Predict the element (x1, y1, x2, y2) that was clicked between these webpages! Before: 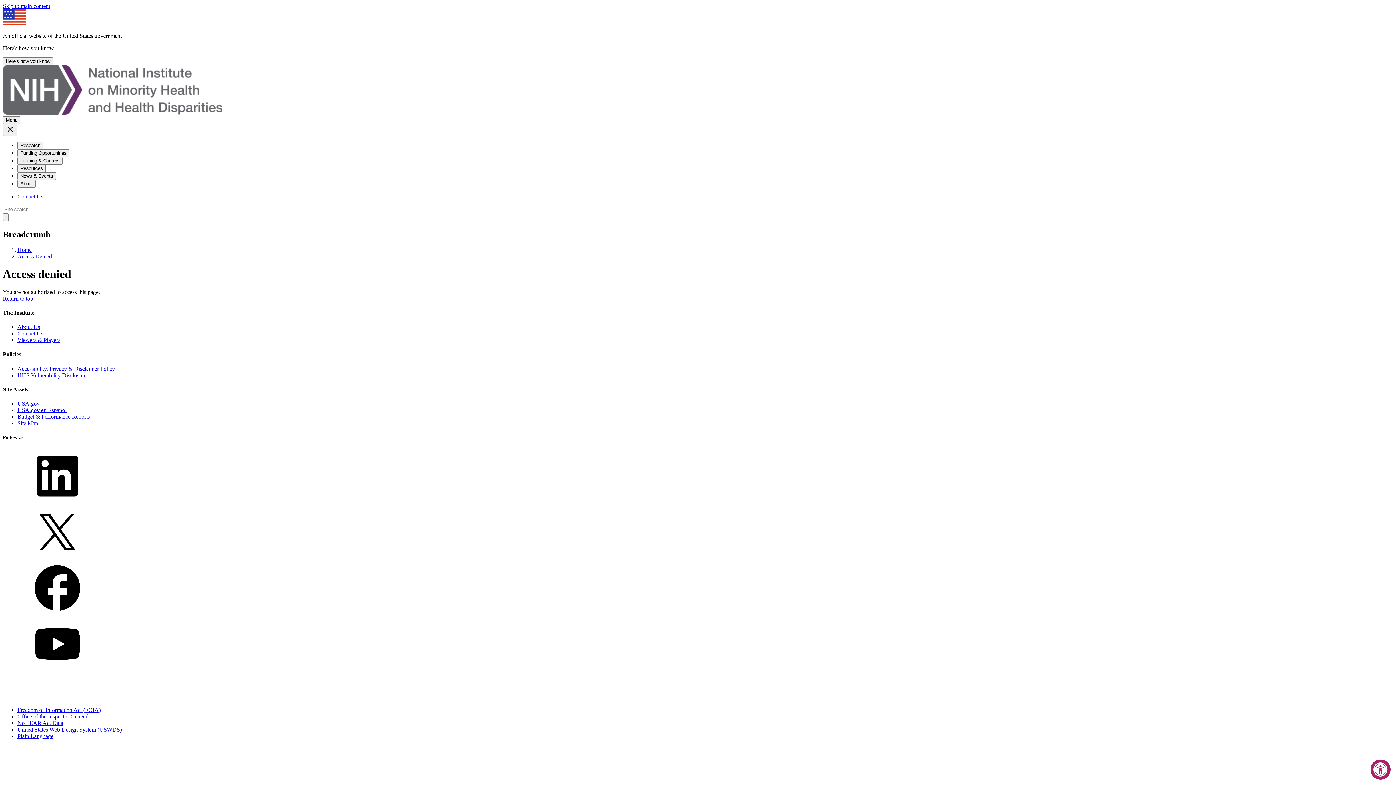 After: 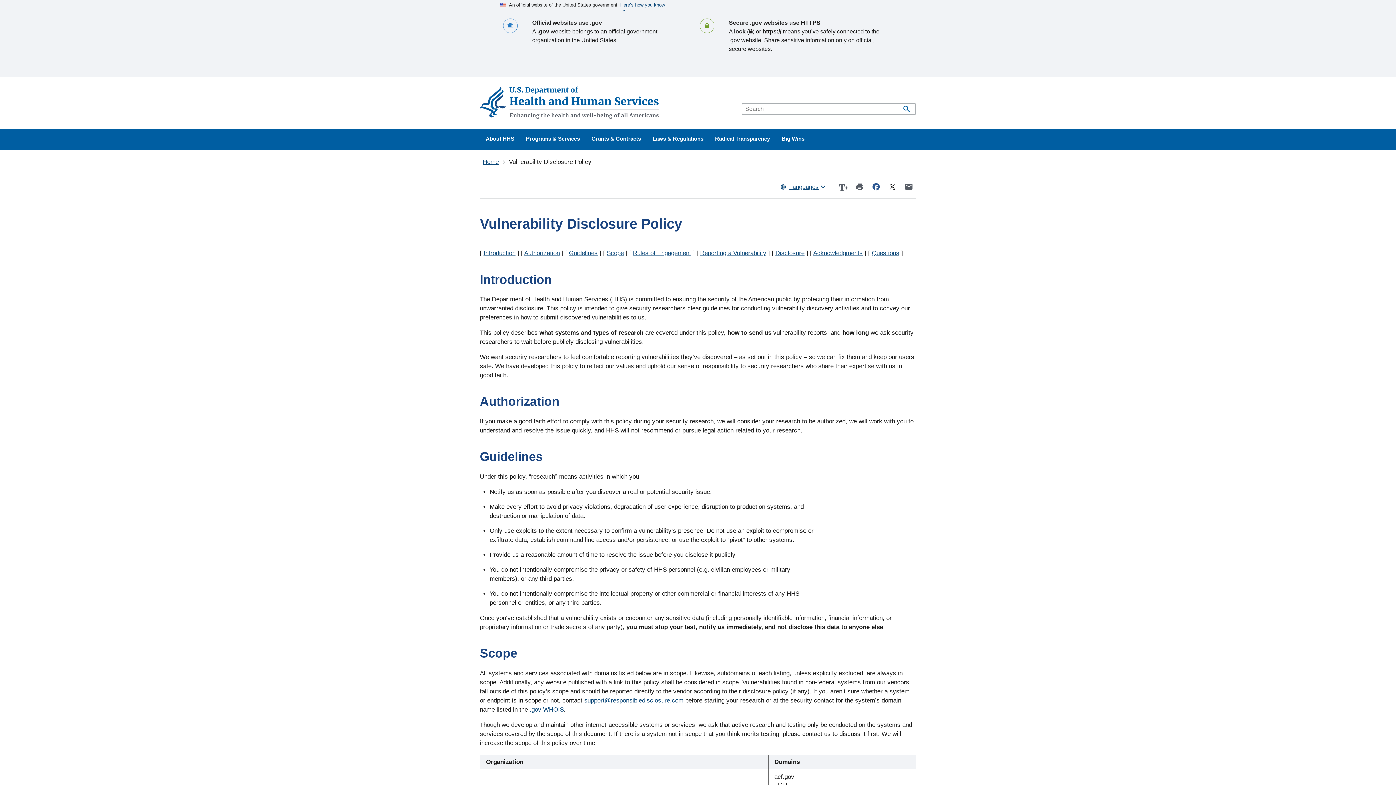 Action: bbox: (17, 372, 86, 378) label: HHS Vulnerability Disclosure